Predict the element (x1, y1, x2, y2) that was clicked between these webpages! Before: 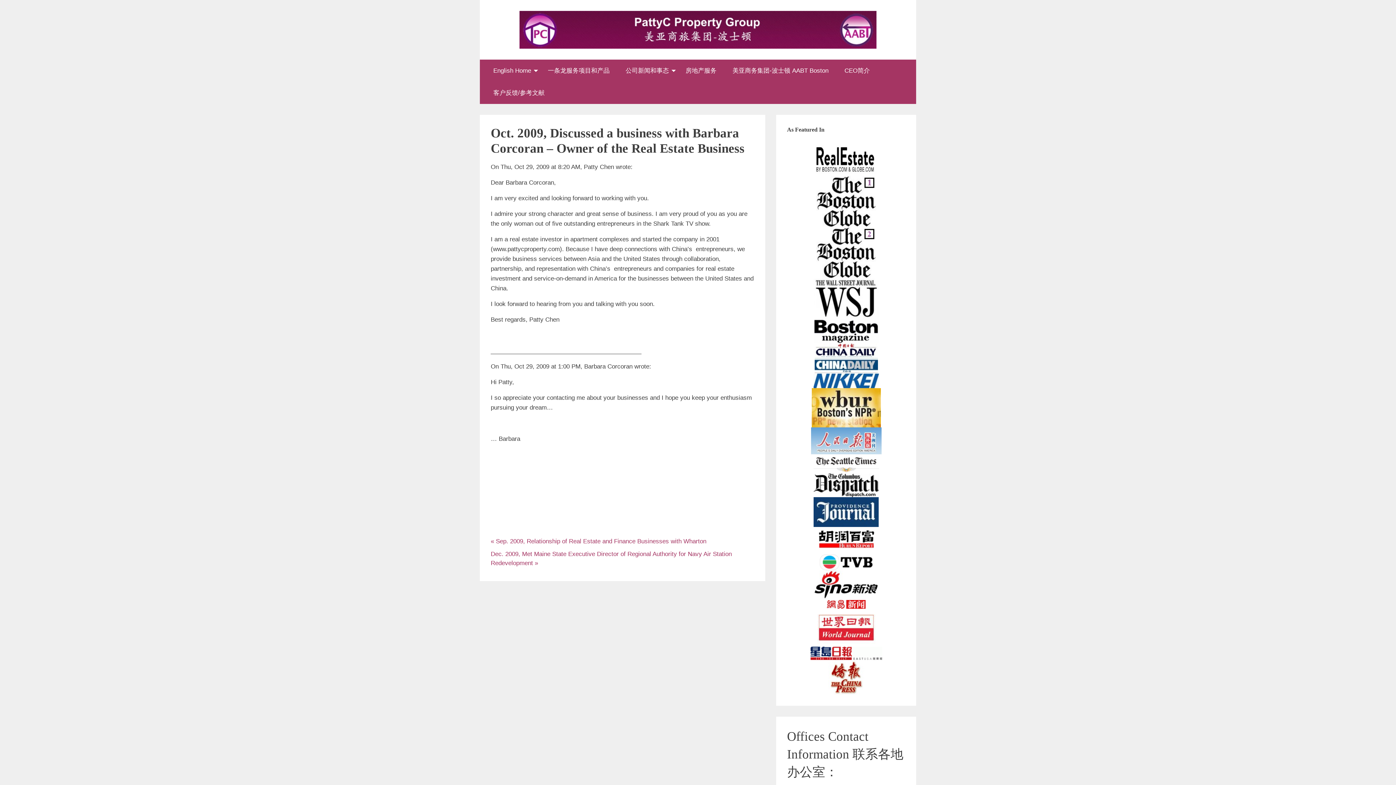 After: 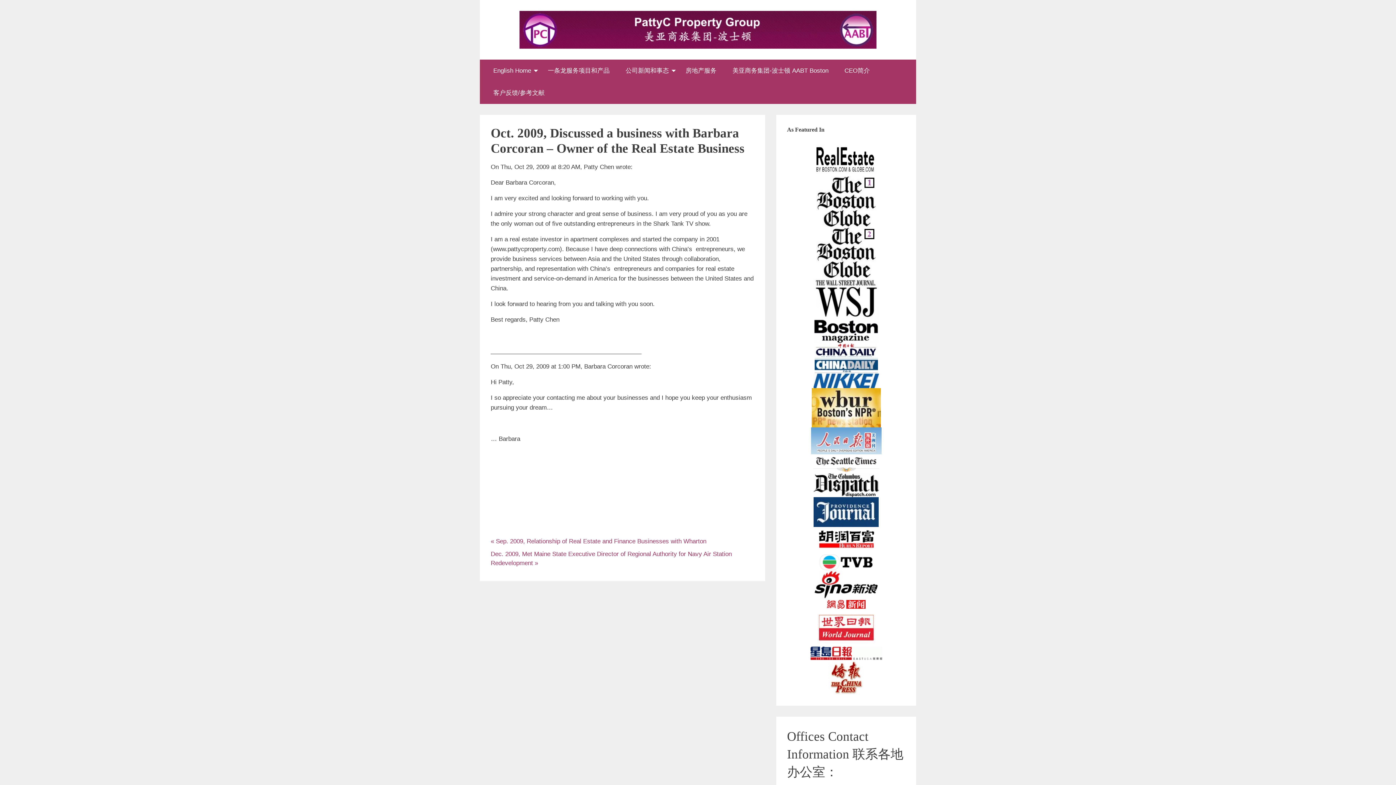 Action: bbox: (811, 404, 880, 411)